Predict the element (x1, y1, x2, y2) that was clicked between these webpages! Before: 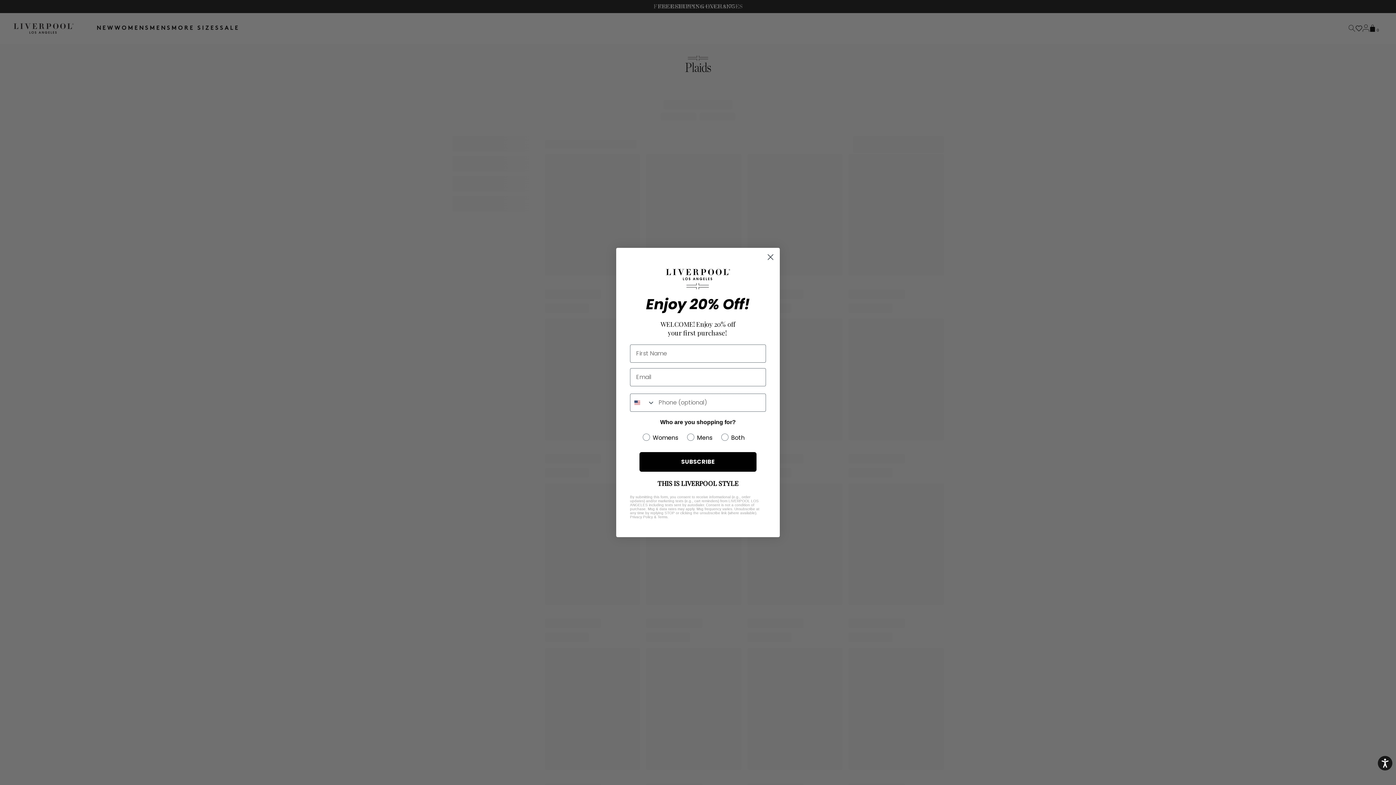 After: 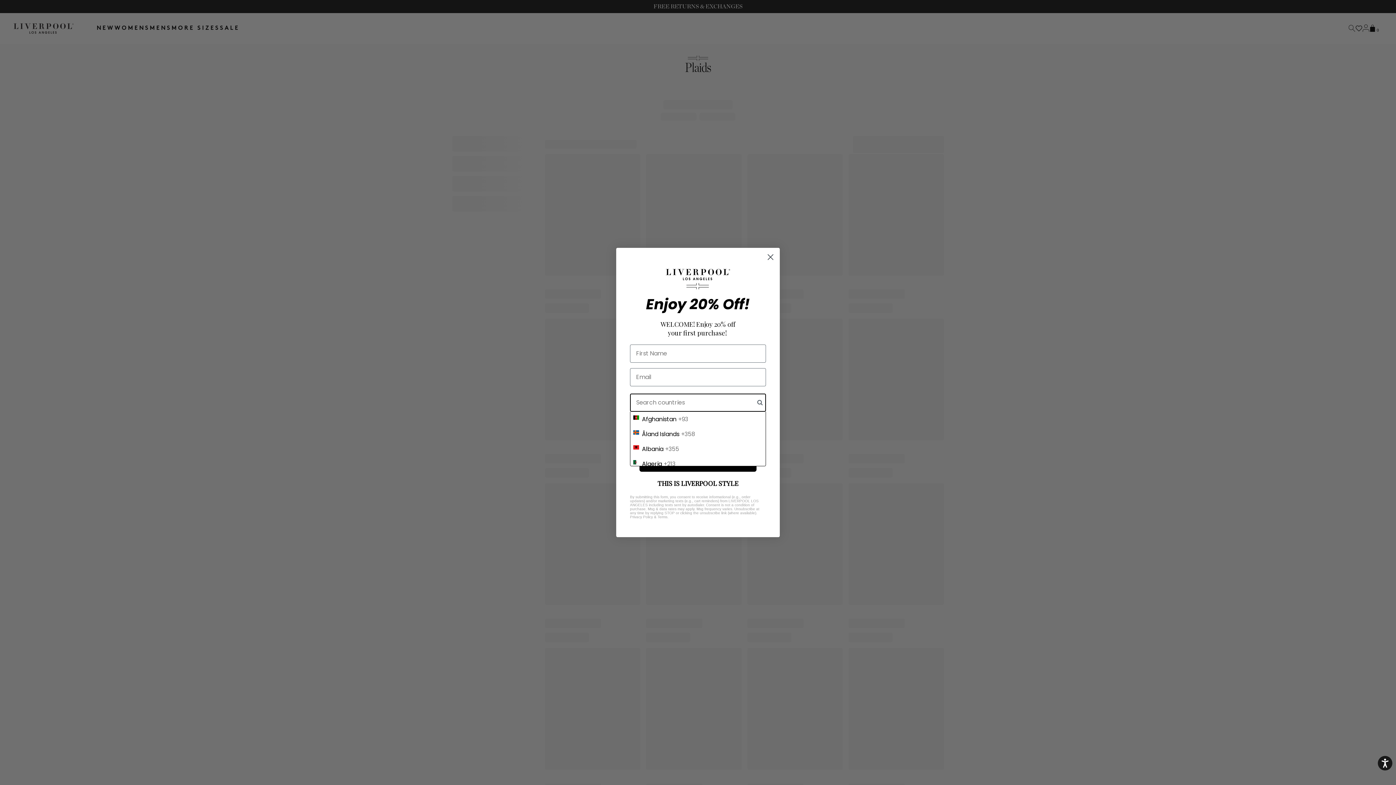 Action: bbox: (630, 394, 655, 411) label: Search Countries